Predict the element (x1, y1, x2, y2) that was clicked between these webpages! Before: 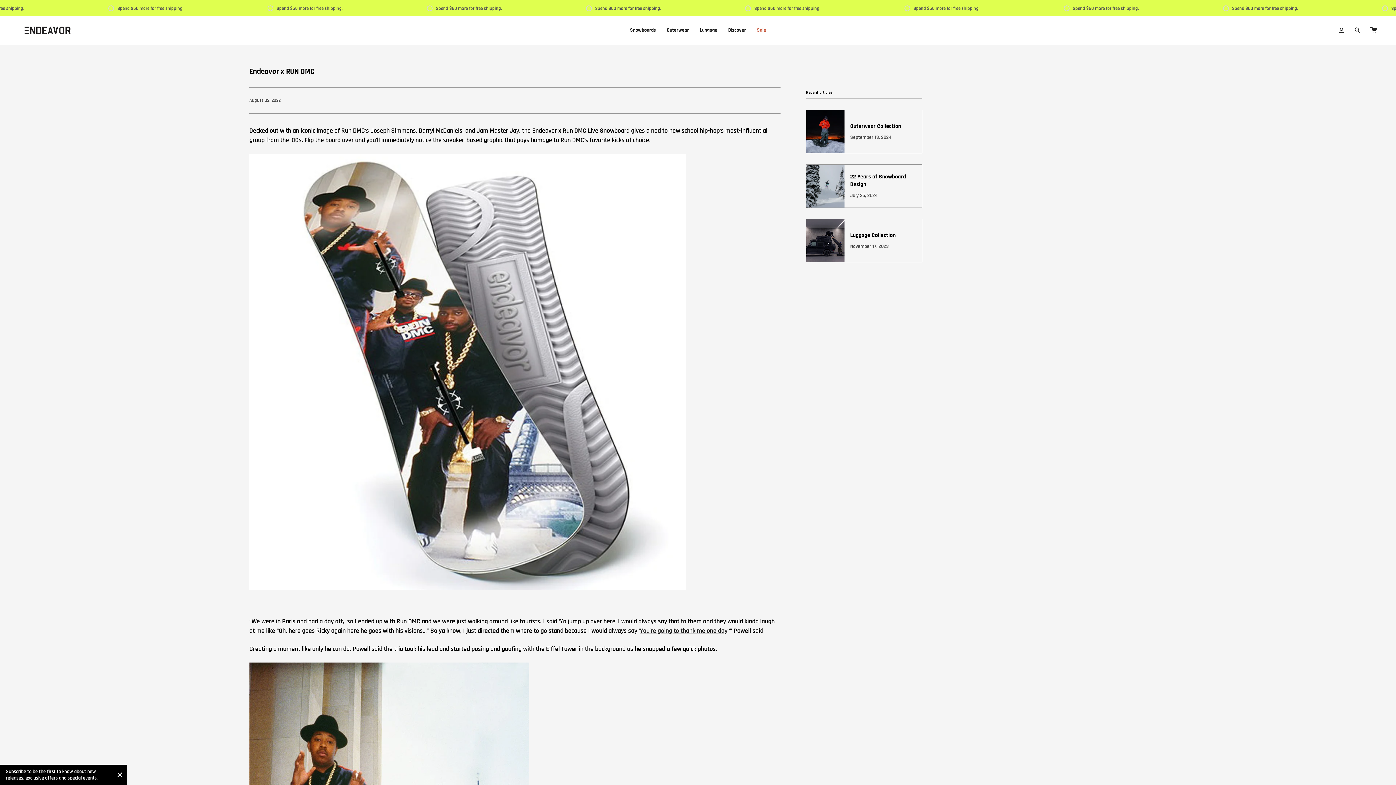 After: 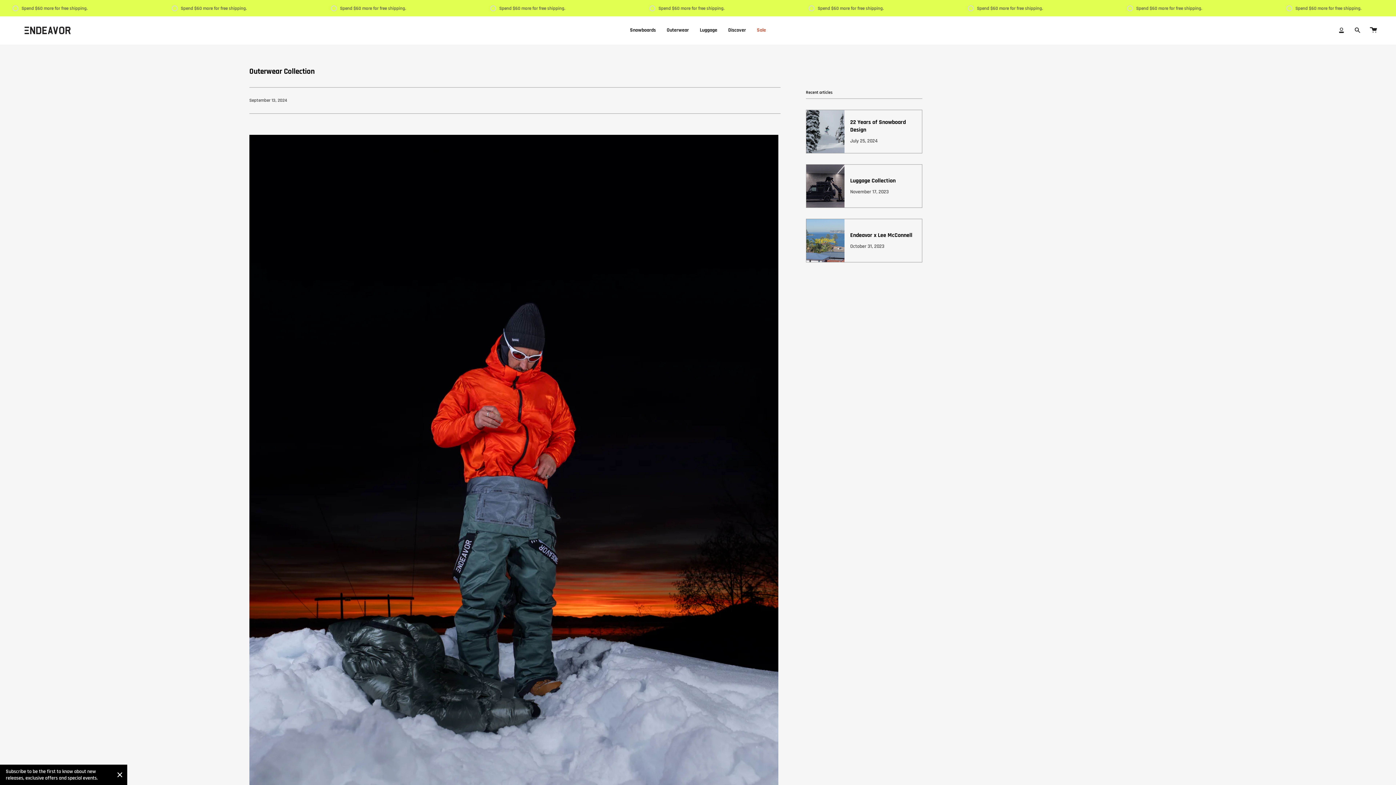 Action: bbox: (806, 109, 922, 153) label: Outerwear Collection

September 13, 2024